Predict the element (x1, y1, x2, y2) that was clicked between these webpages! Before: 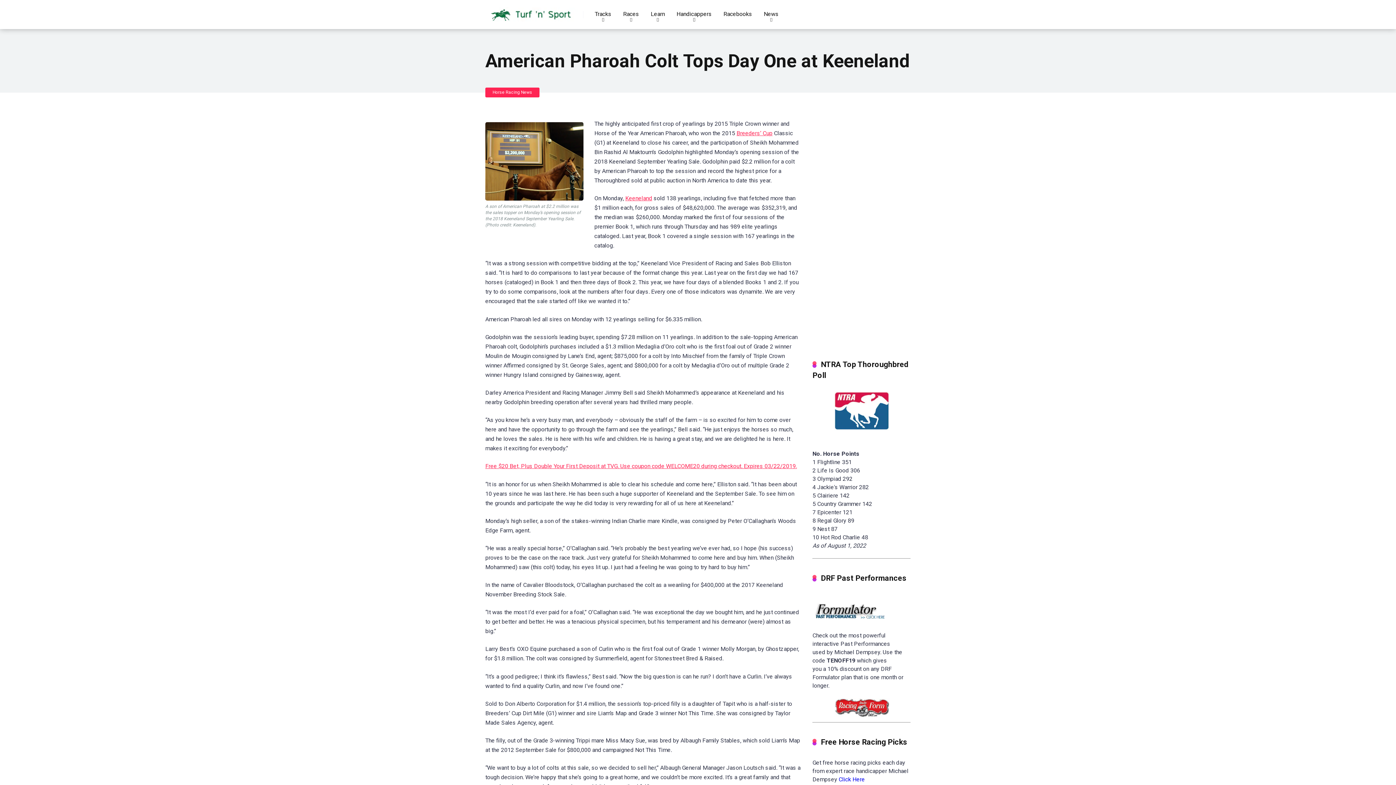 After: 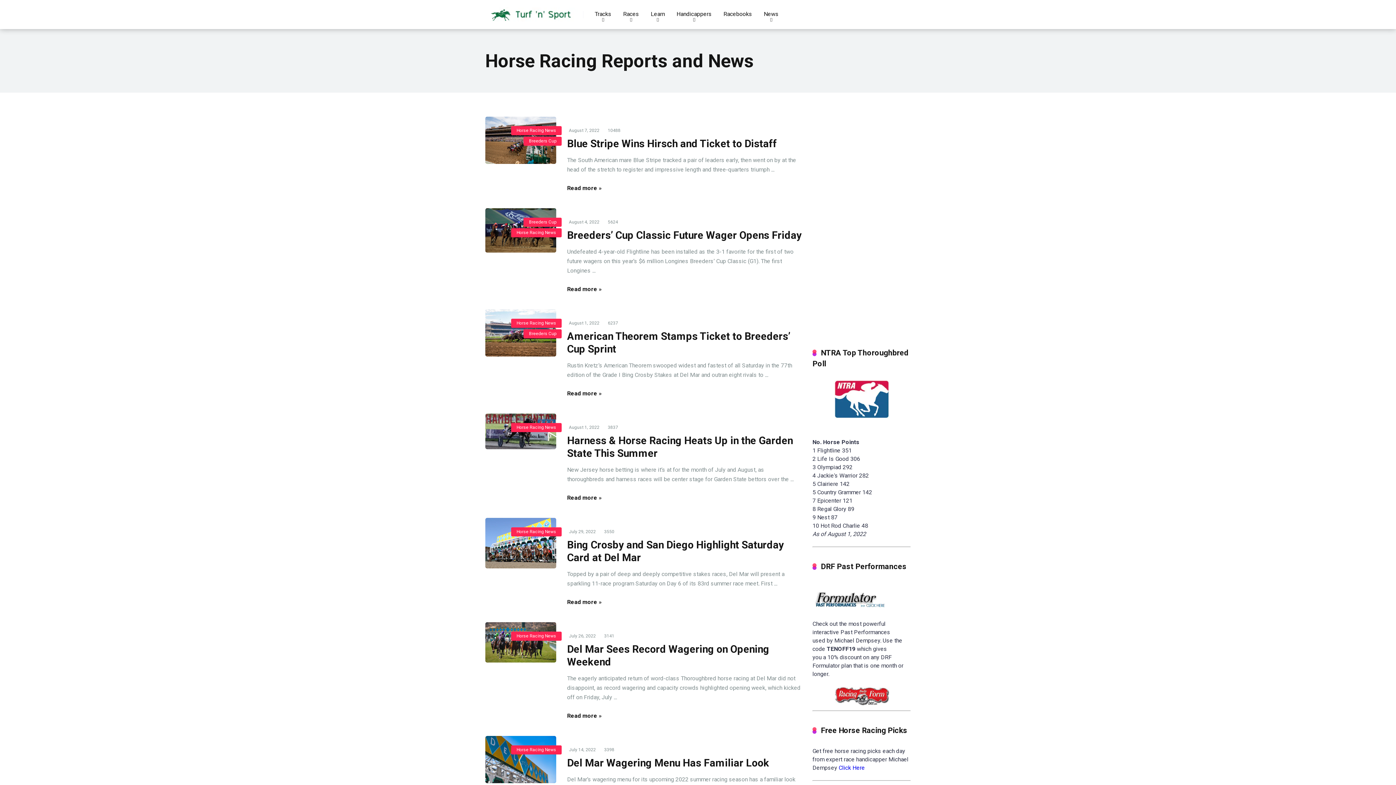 Action: label: Races bbox: (617, 0, 645, 29)